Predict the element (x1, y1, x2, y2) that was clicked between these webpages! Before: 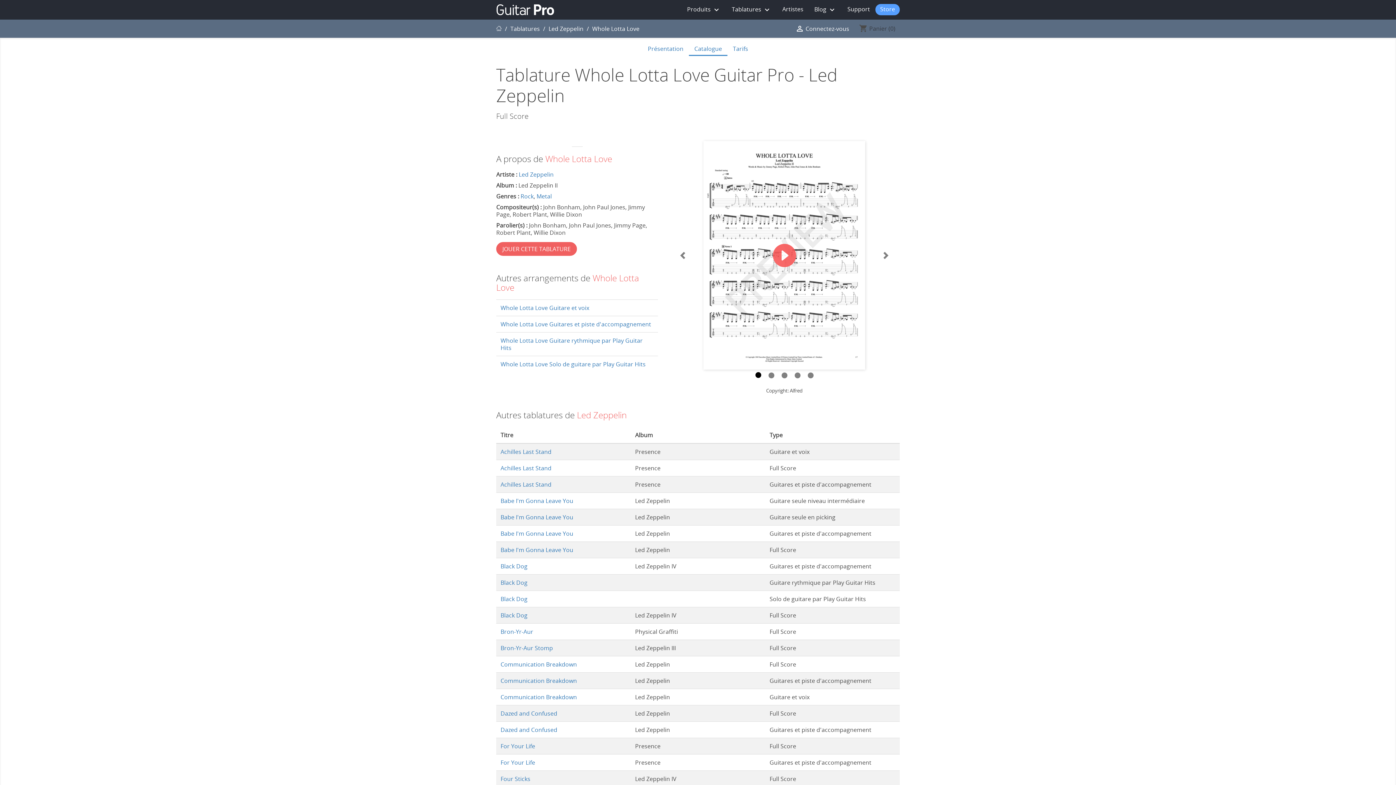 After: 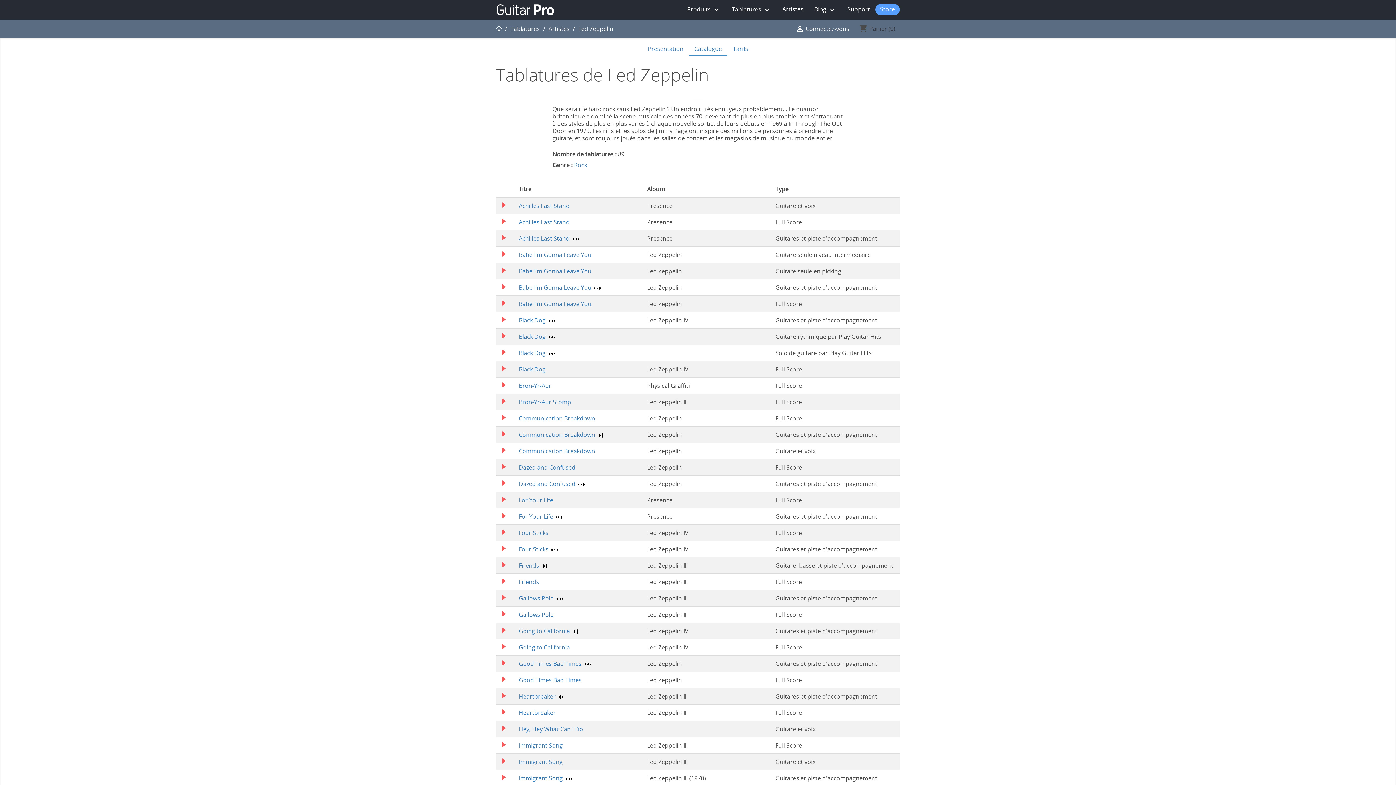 Action: bbox: (548, 24, 585, 32) label: Led Zeppelin 